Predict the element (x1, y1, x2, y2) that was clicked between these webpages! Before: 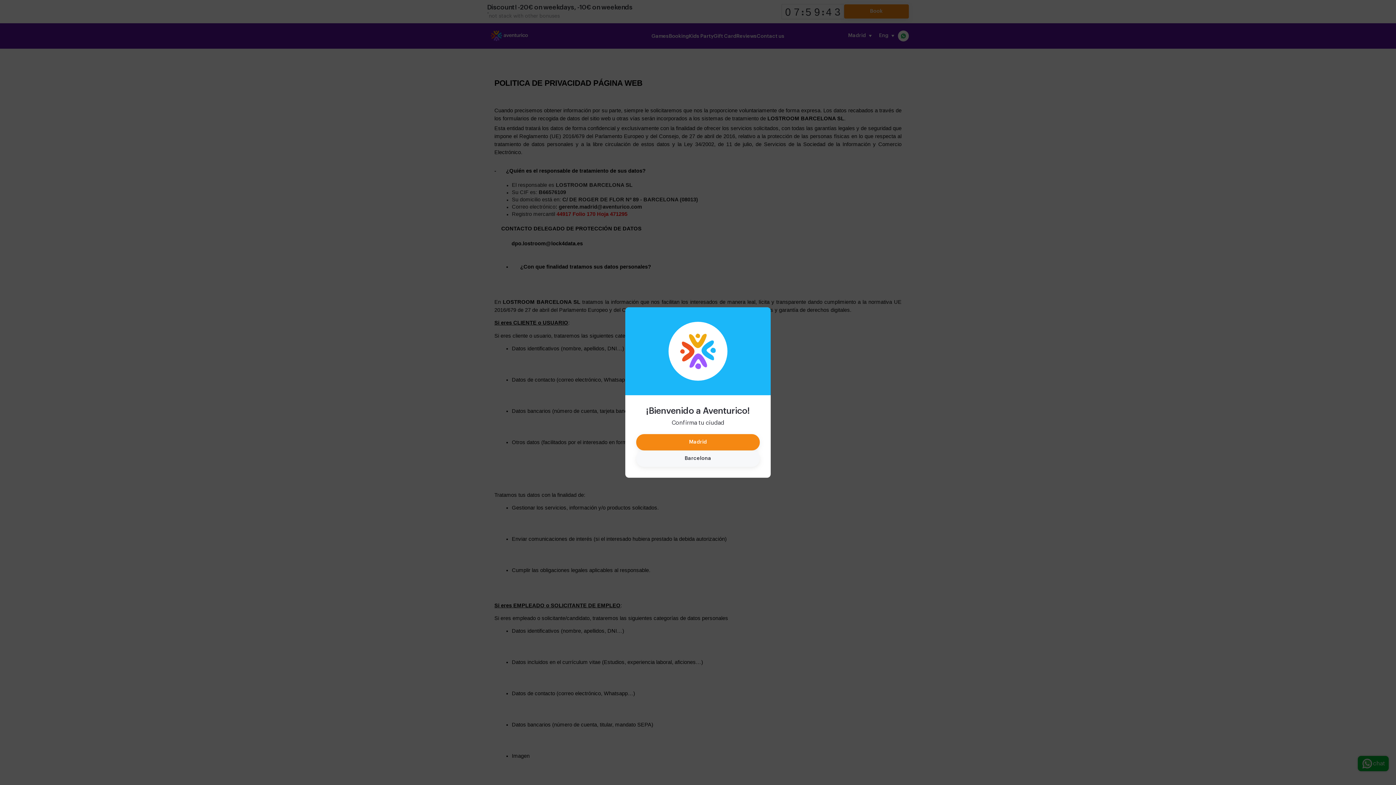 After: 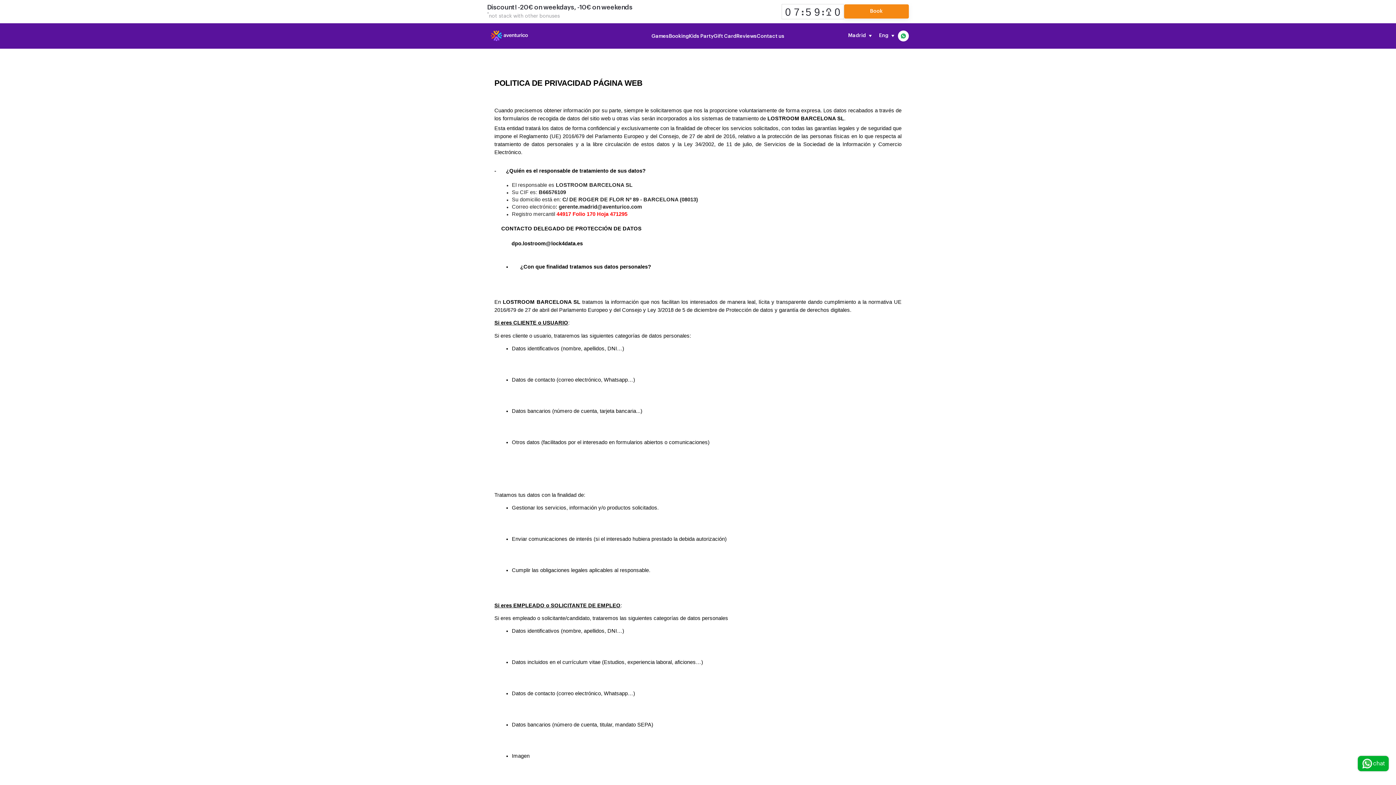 Action: bbox: (636, 434, 760, 450) label: Madrid